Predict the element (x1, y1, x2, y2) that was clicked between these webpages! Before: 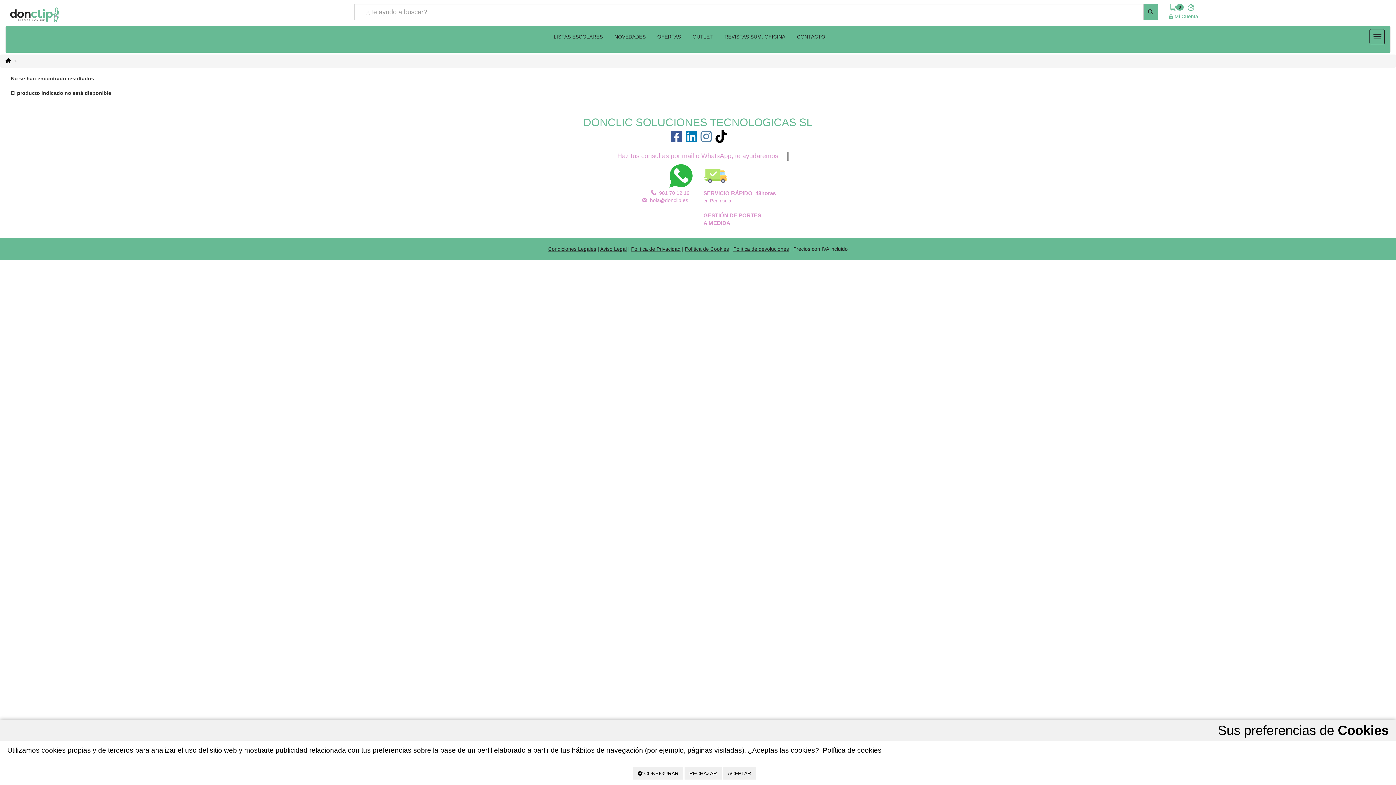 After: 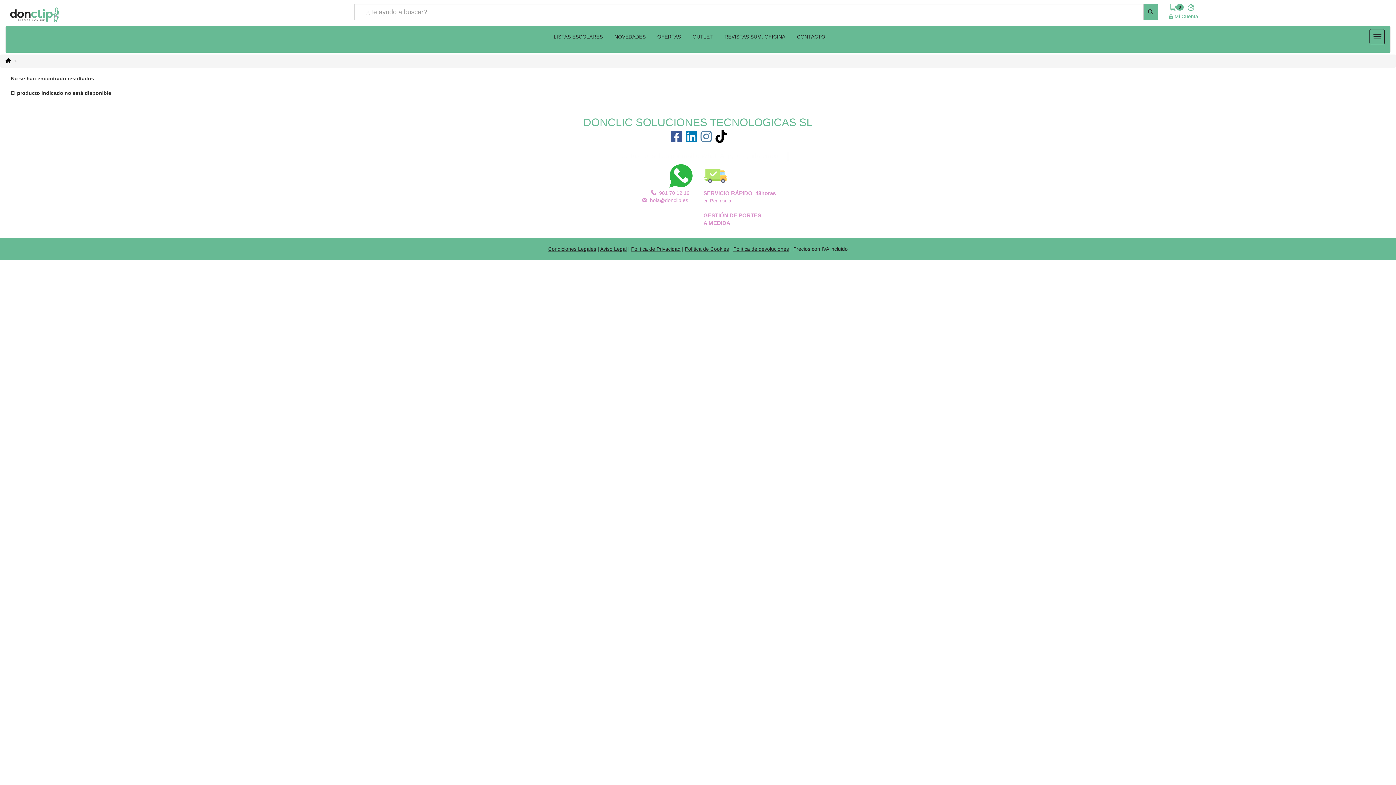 Action: bbox: (723, 767, 756, 780) label: ACEPTAR